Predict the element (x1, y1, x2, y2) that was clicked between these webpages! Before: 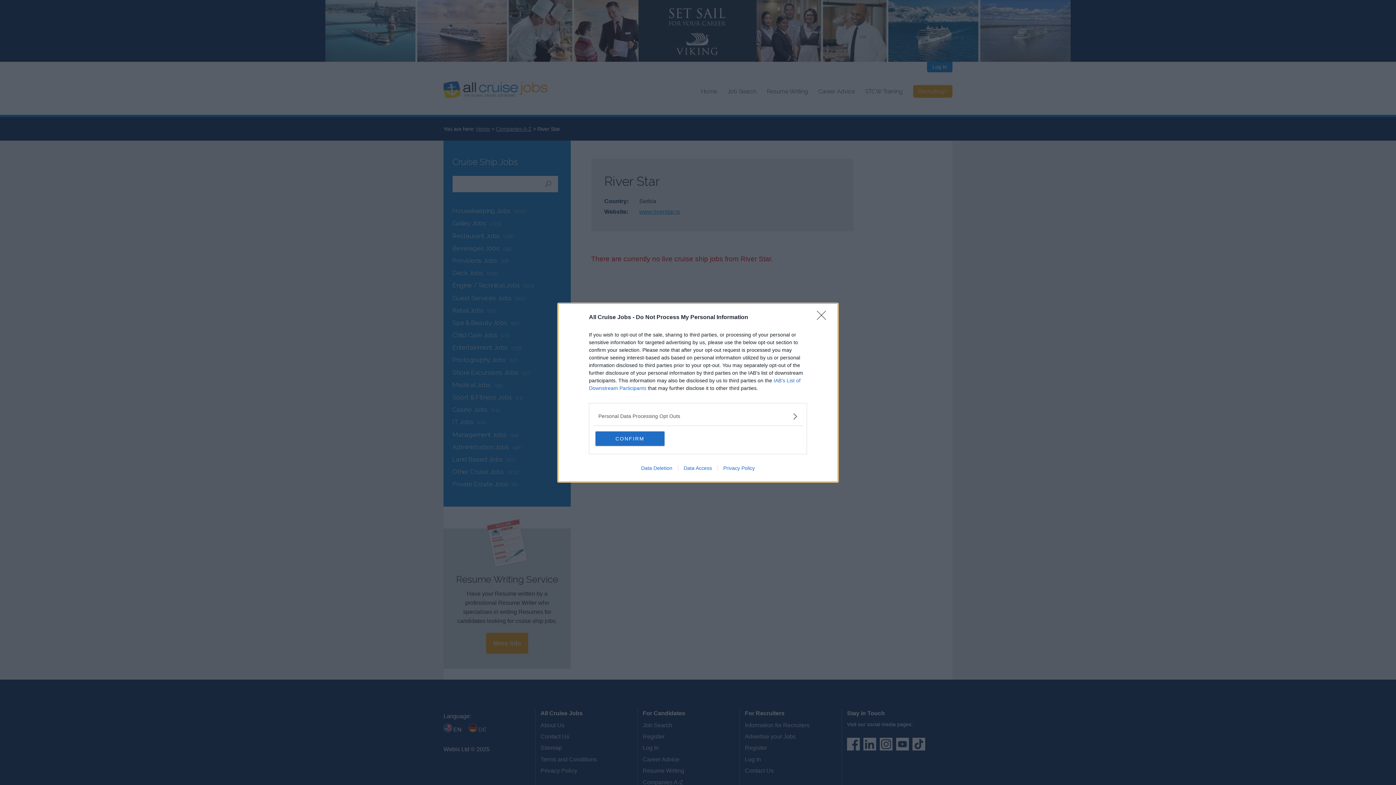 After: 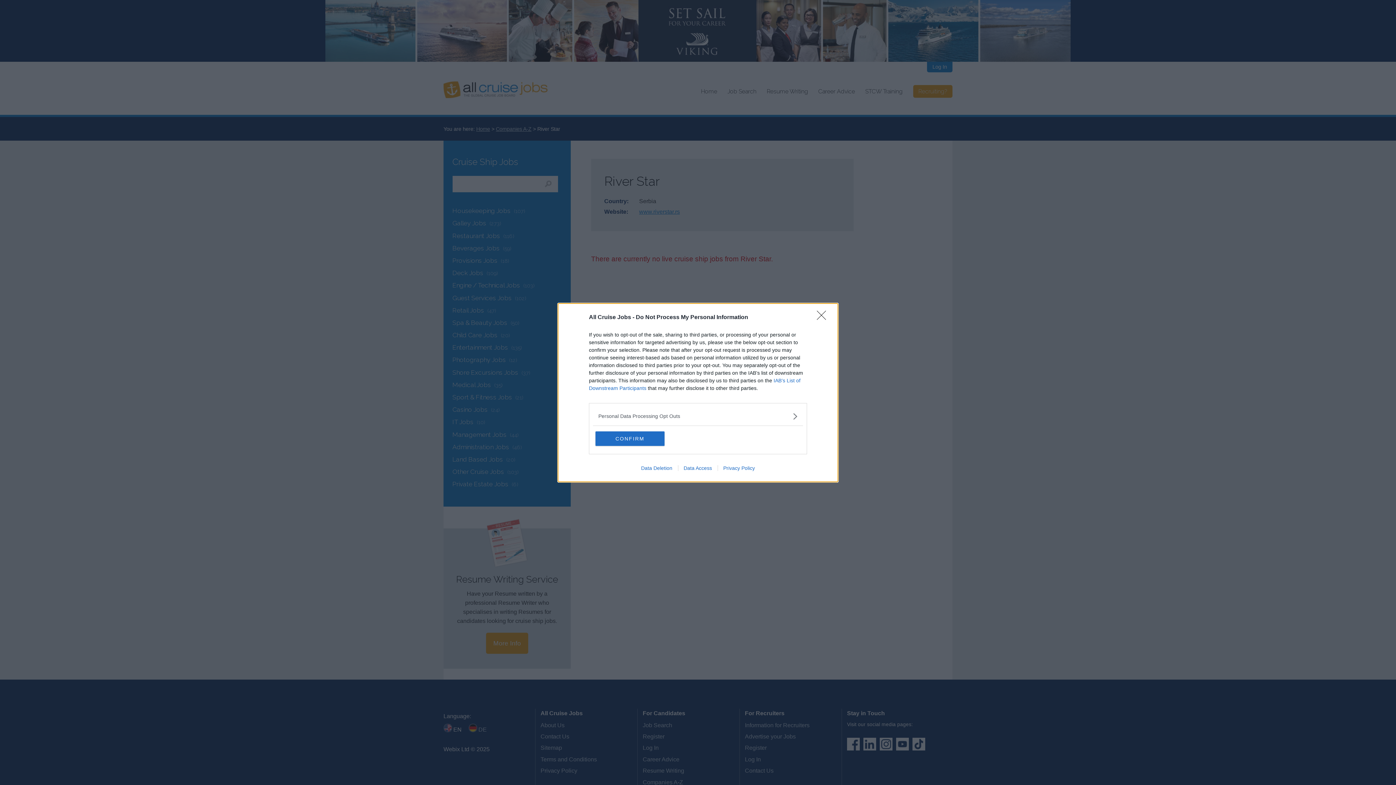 Action: label: Privacy Policy bbox: (717, 465, 760, 471)